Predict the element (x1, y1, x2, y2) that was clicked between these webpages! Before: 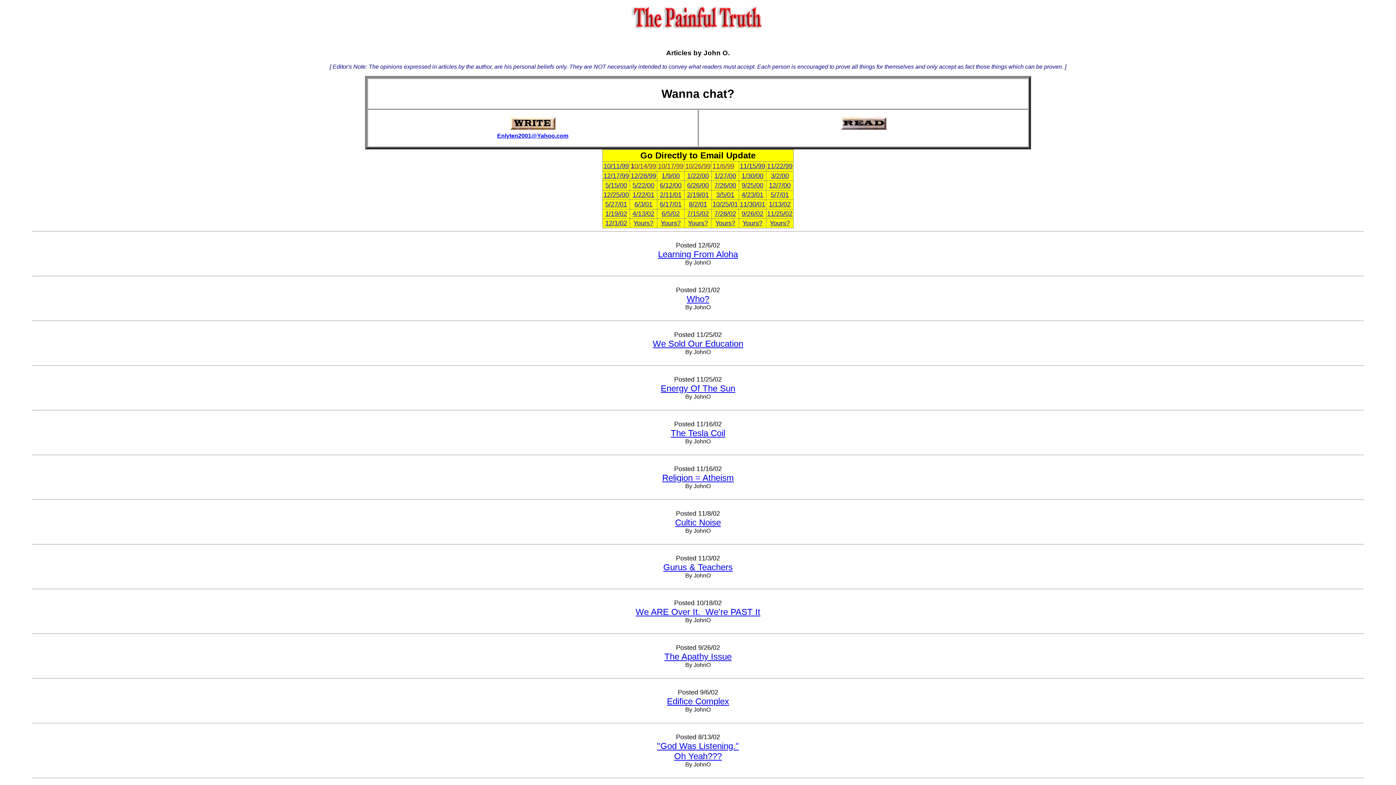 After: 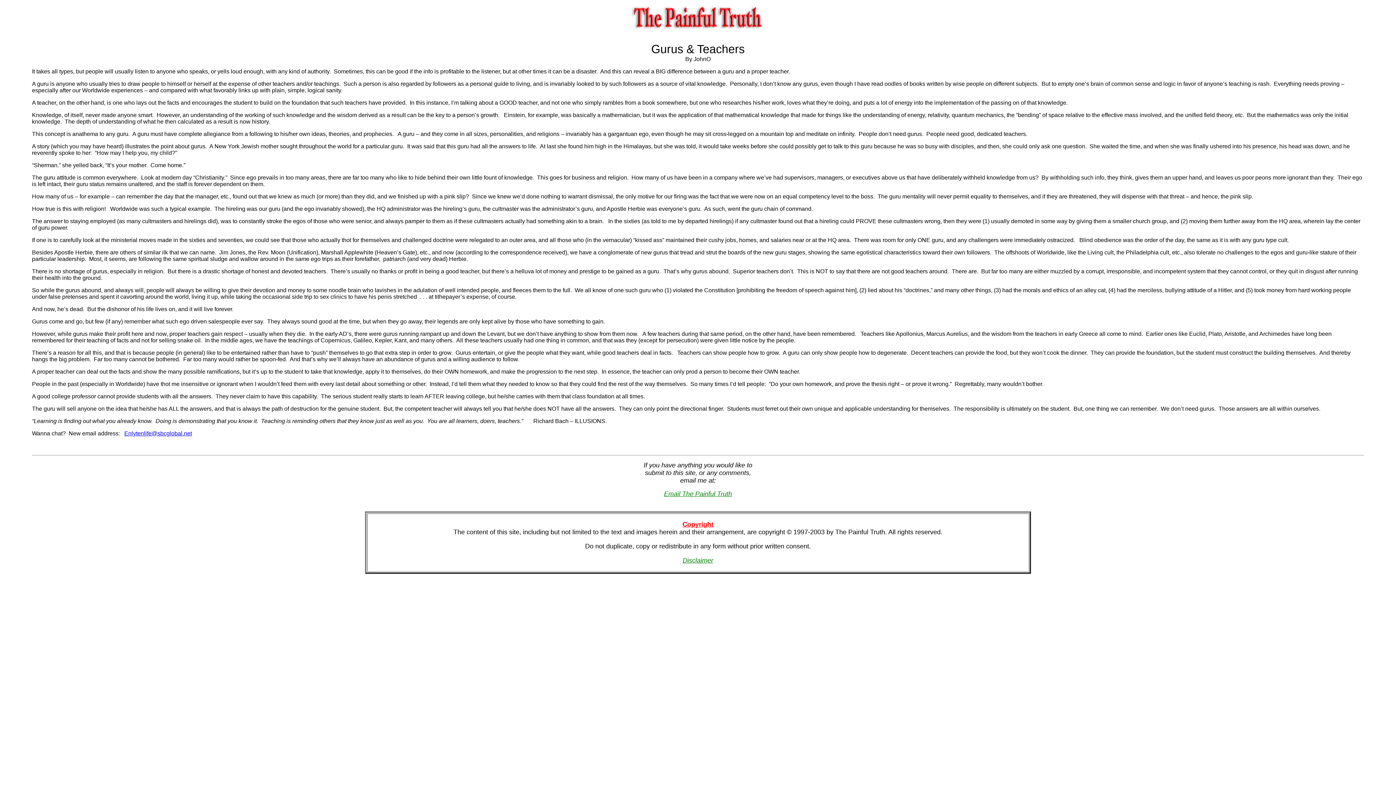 Action: label: Gurus & Teachers bbox: (663, 562, 732, 572)